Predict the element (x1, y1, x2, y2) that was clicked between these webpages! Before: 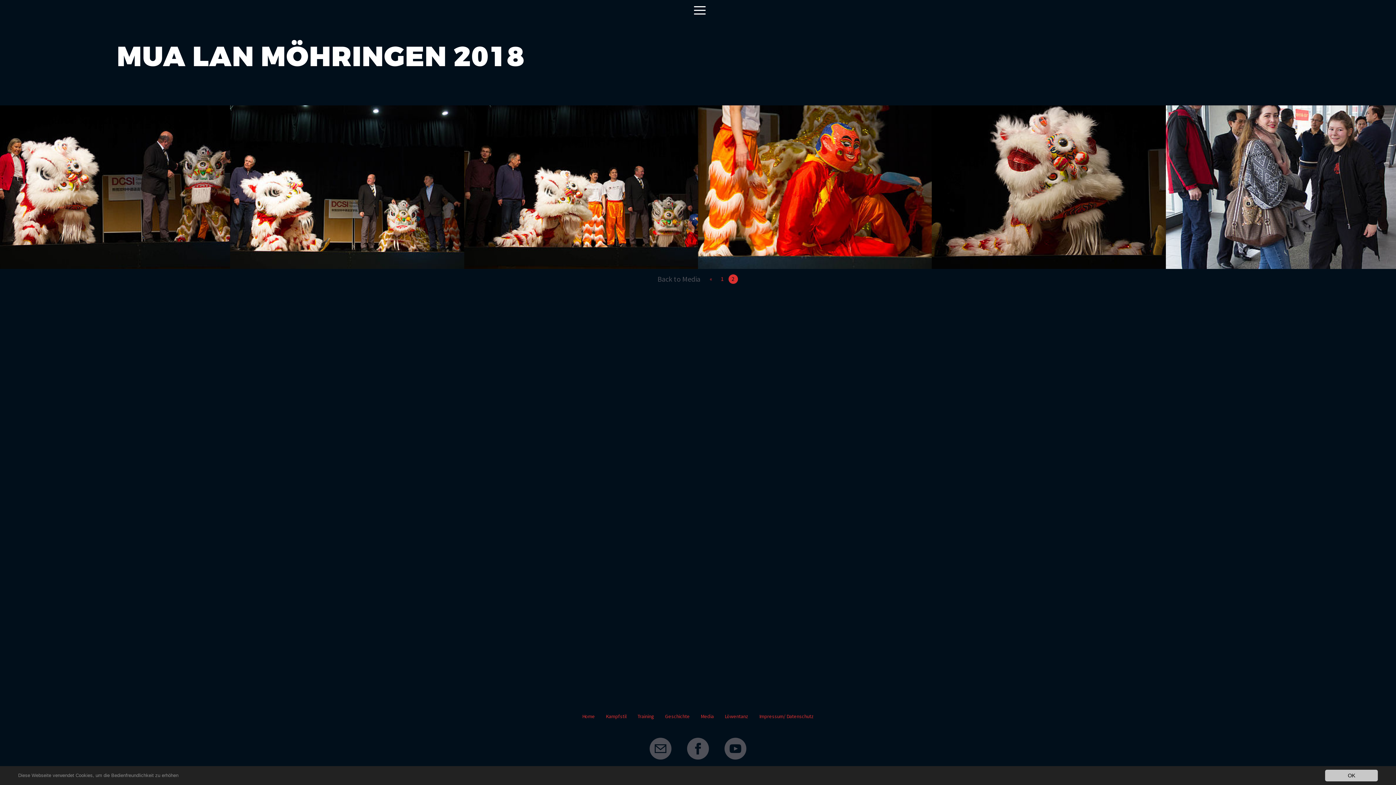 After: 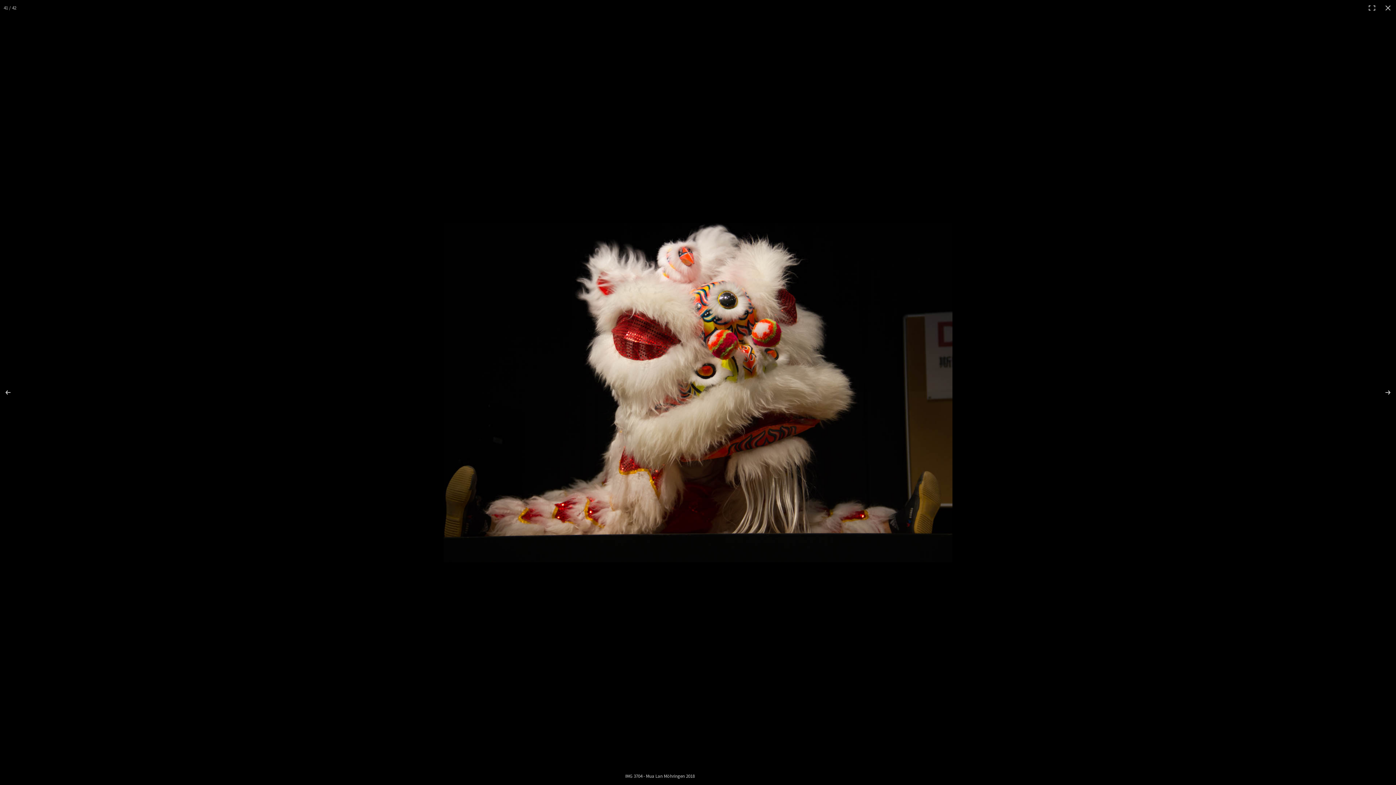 Action: bbox: (932, 105, 1166, 269)